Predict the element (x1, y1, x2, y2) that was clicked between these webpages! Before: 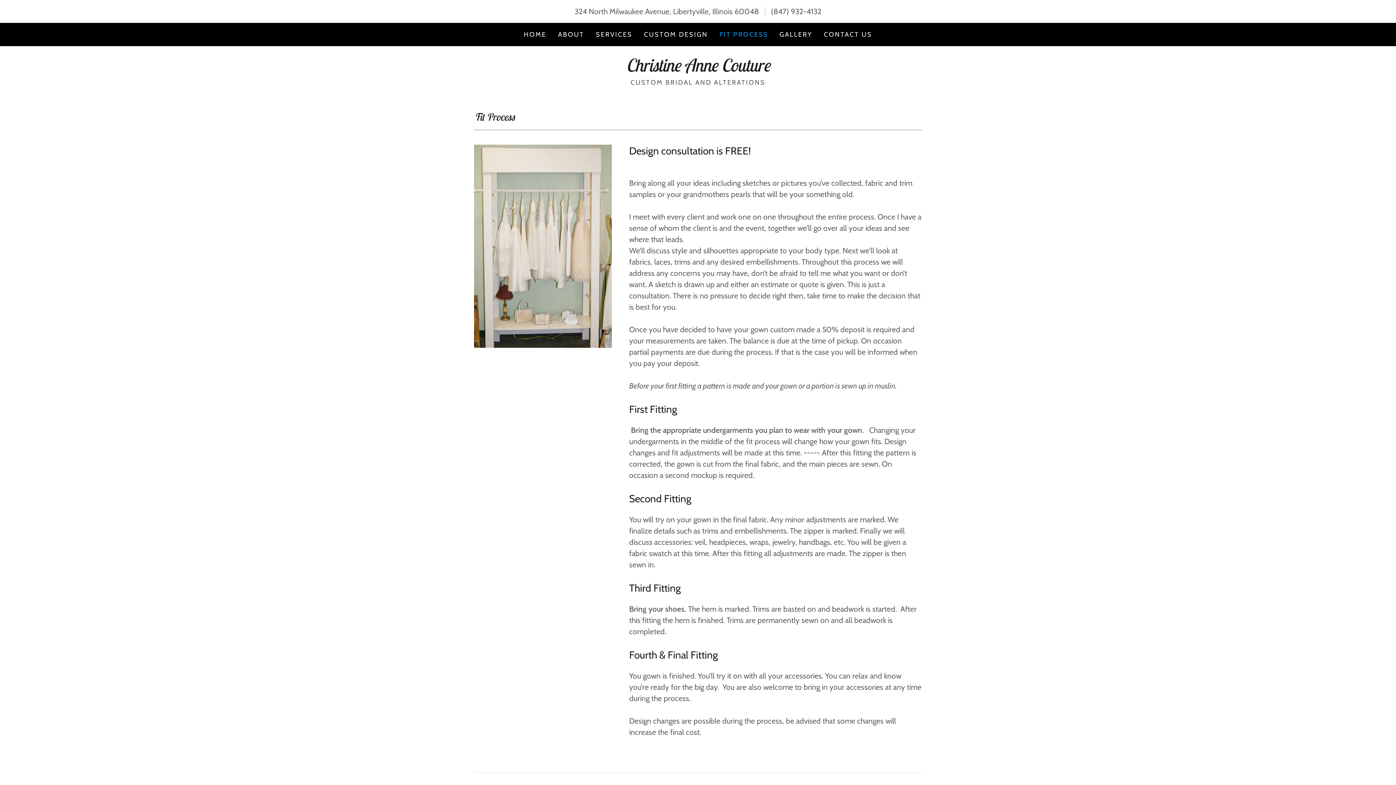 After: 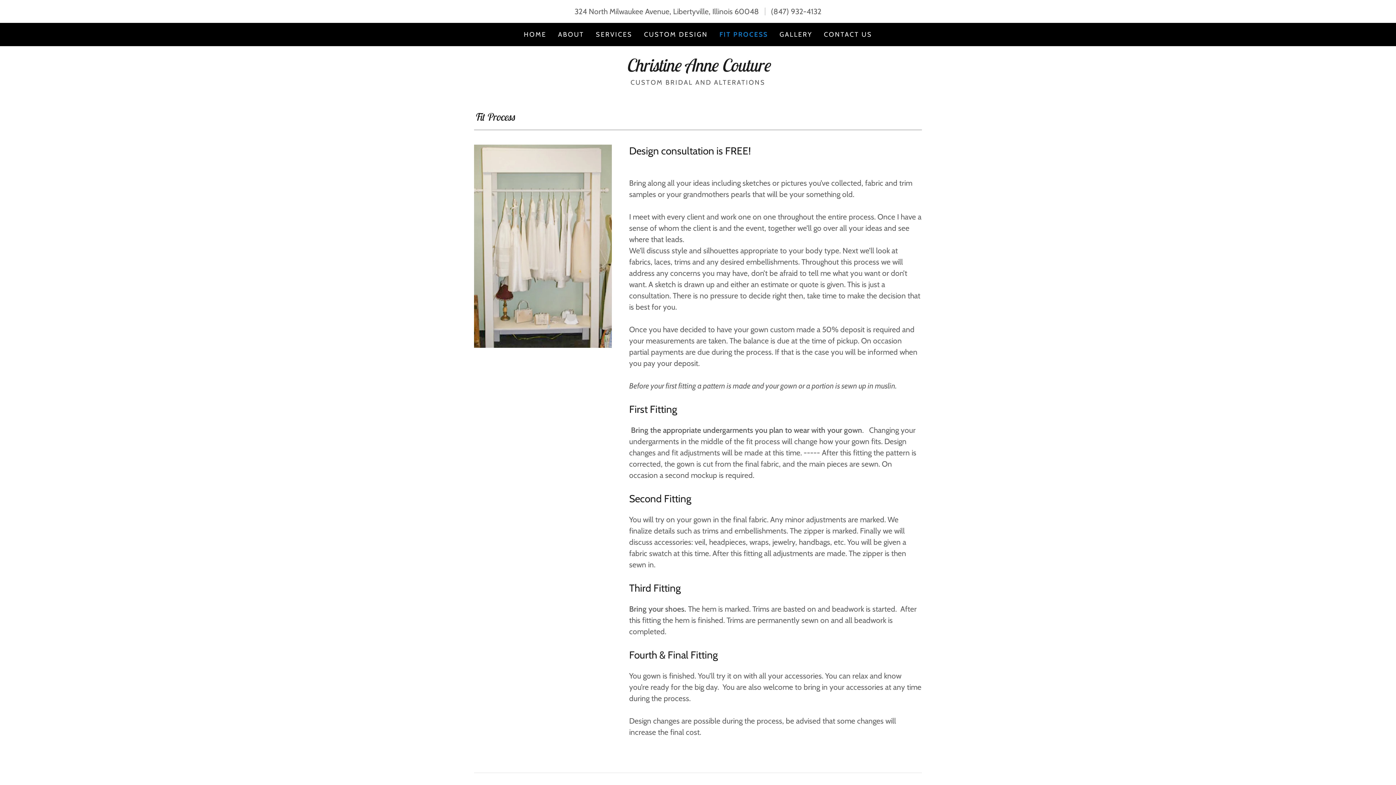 Action: bbox: (771, 6, 821, 16) label: (847) 932-4132